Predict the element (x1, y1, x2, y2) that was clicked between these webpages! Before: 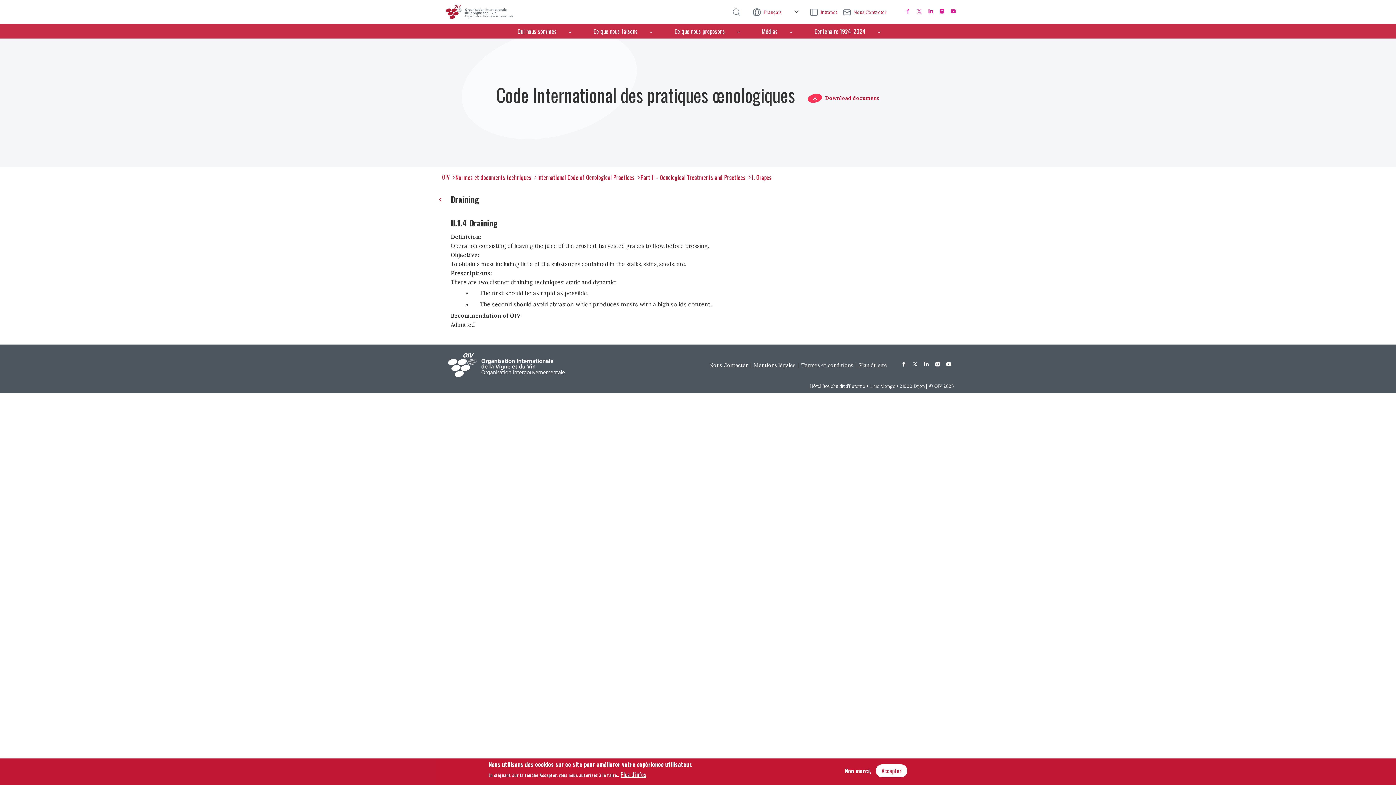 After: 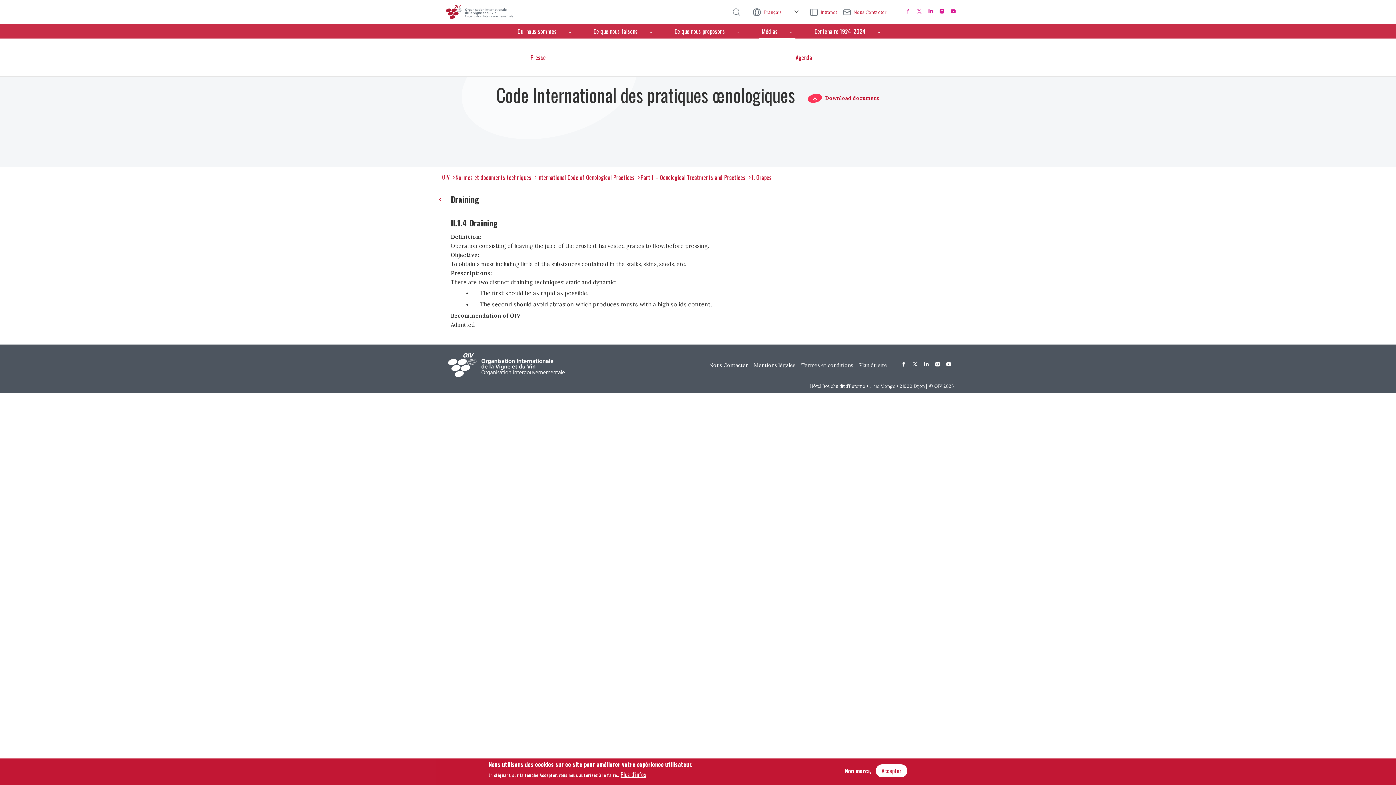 Action: bbox: (759, 24, 795, 38) label: Médias